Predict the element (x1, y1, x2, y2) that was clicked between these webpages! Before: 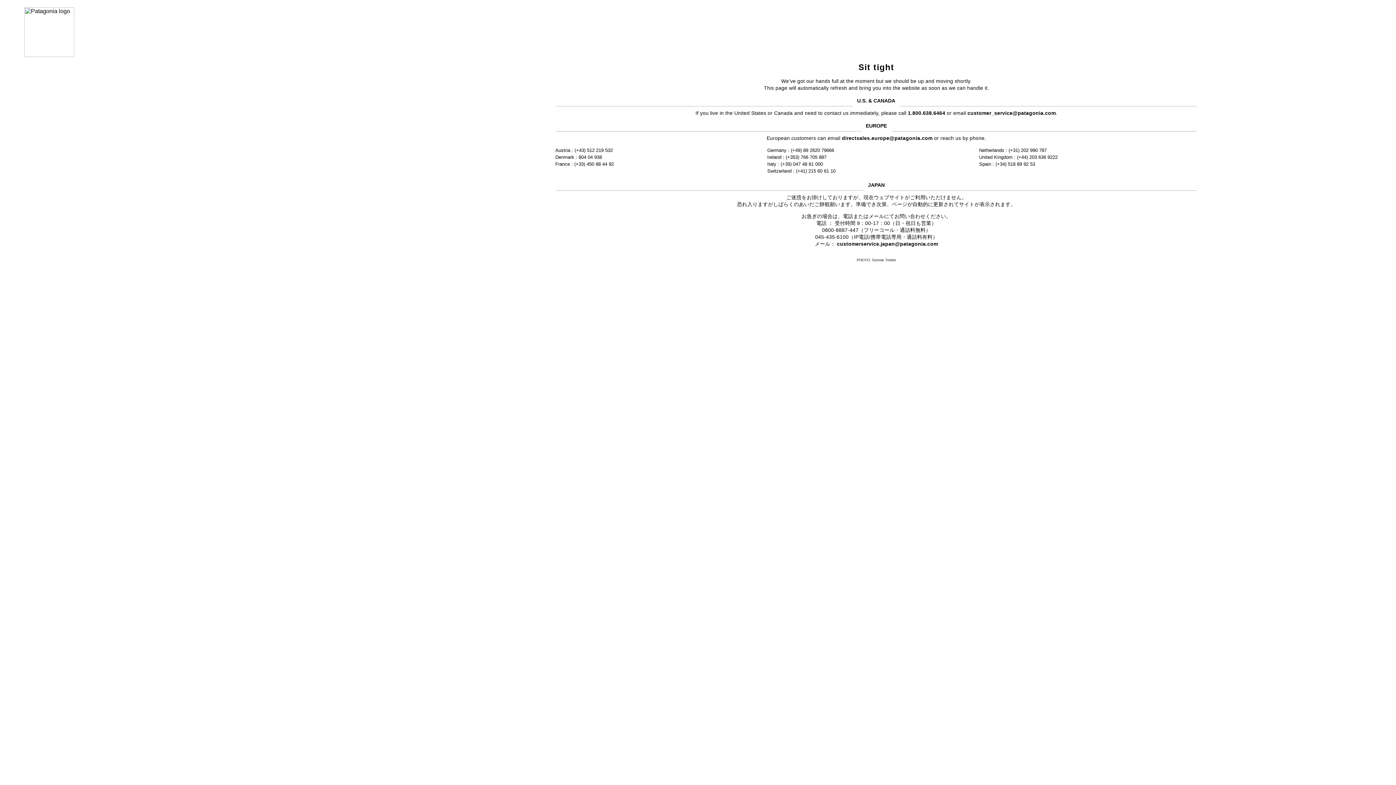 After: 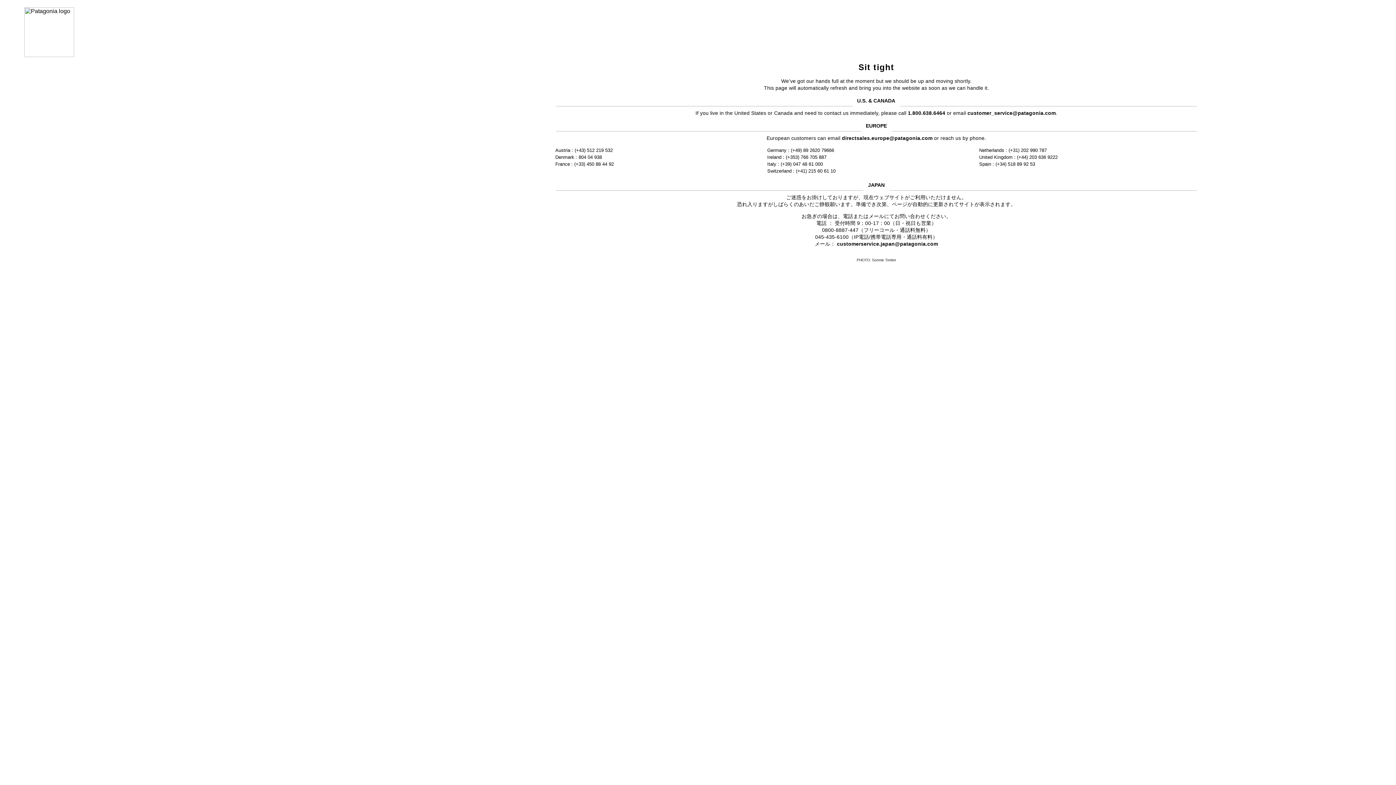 Action: bbox: (967, 110, 1056, 115) label: customer_service@patagonia.com